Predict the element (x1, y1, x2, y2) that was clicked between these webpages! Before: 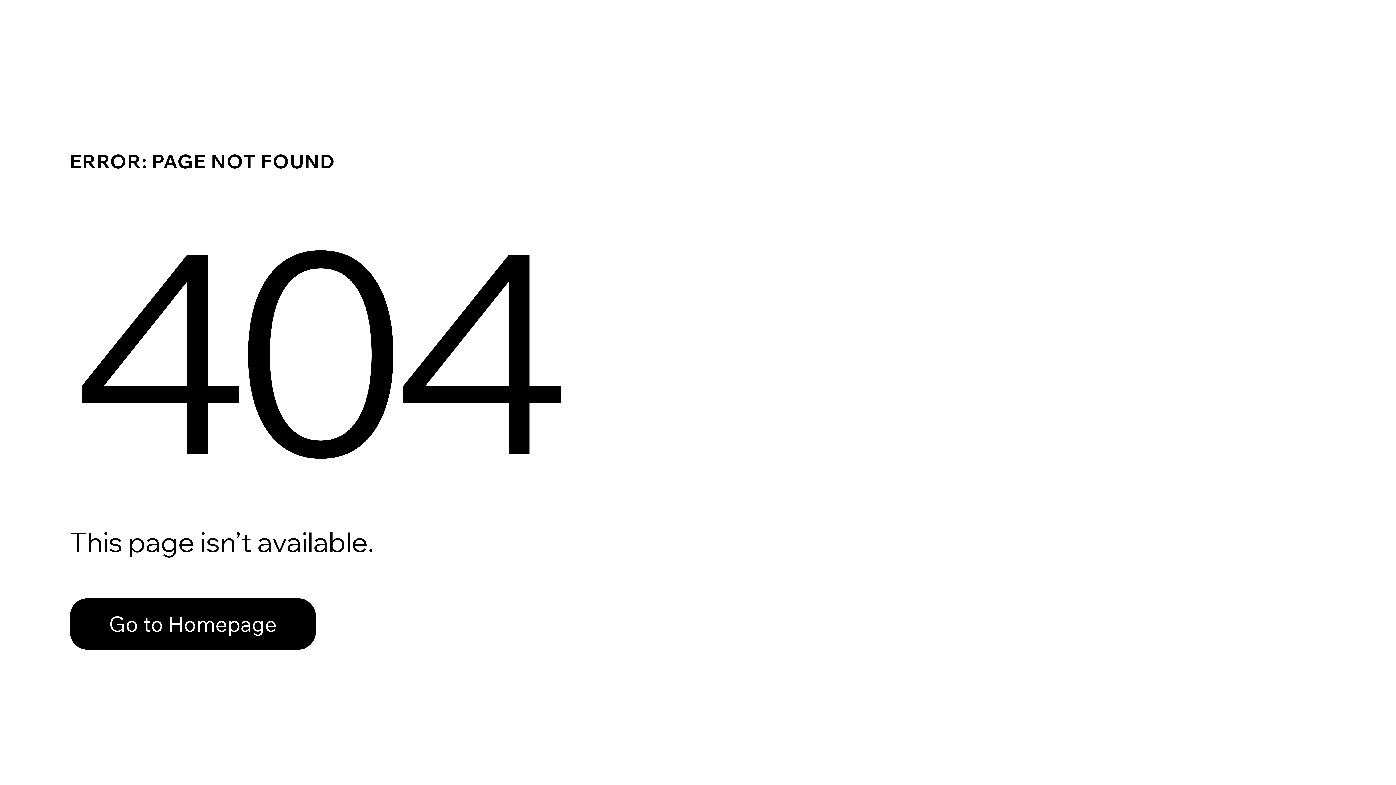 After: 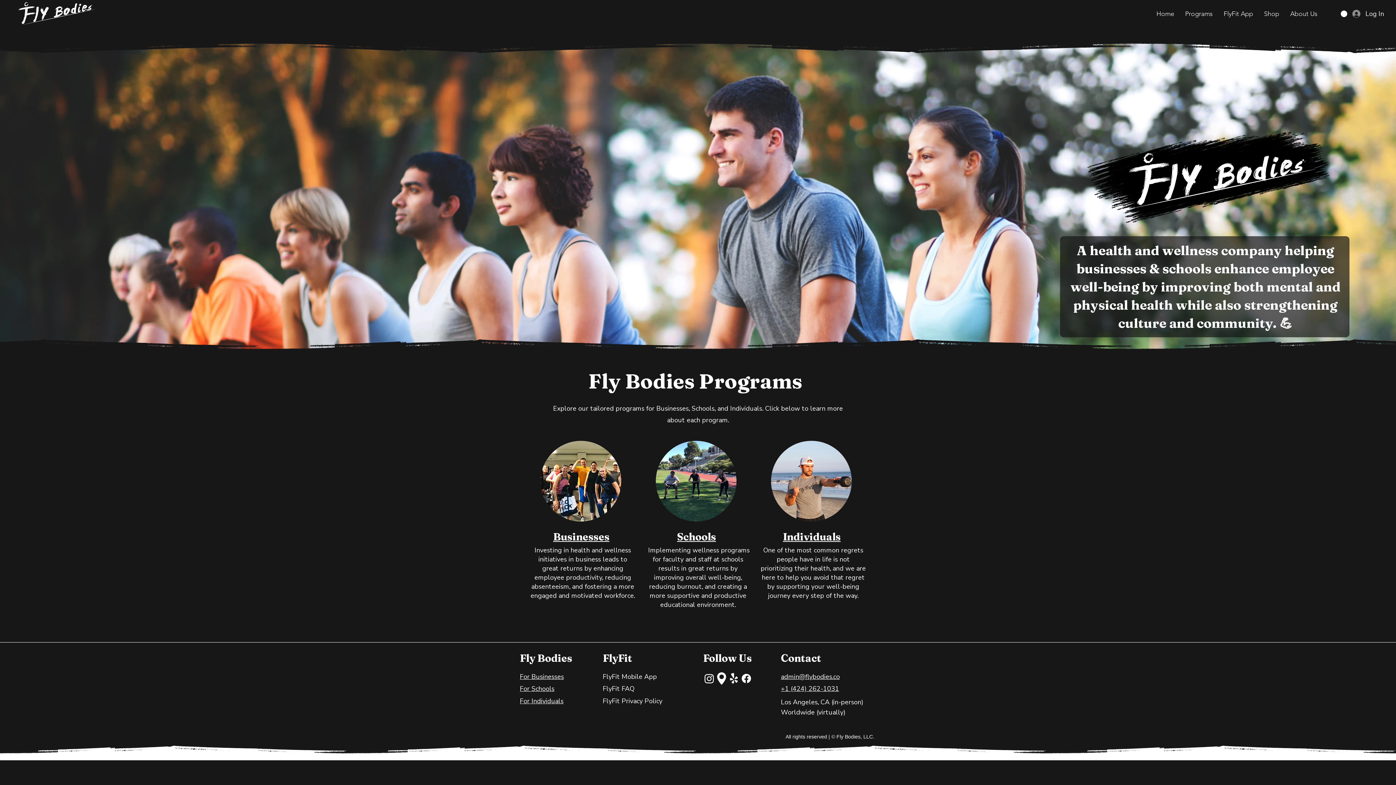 Action: bbox: (69, 598, 316, 650) label: Go to Homepage